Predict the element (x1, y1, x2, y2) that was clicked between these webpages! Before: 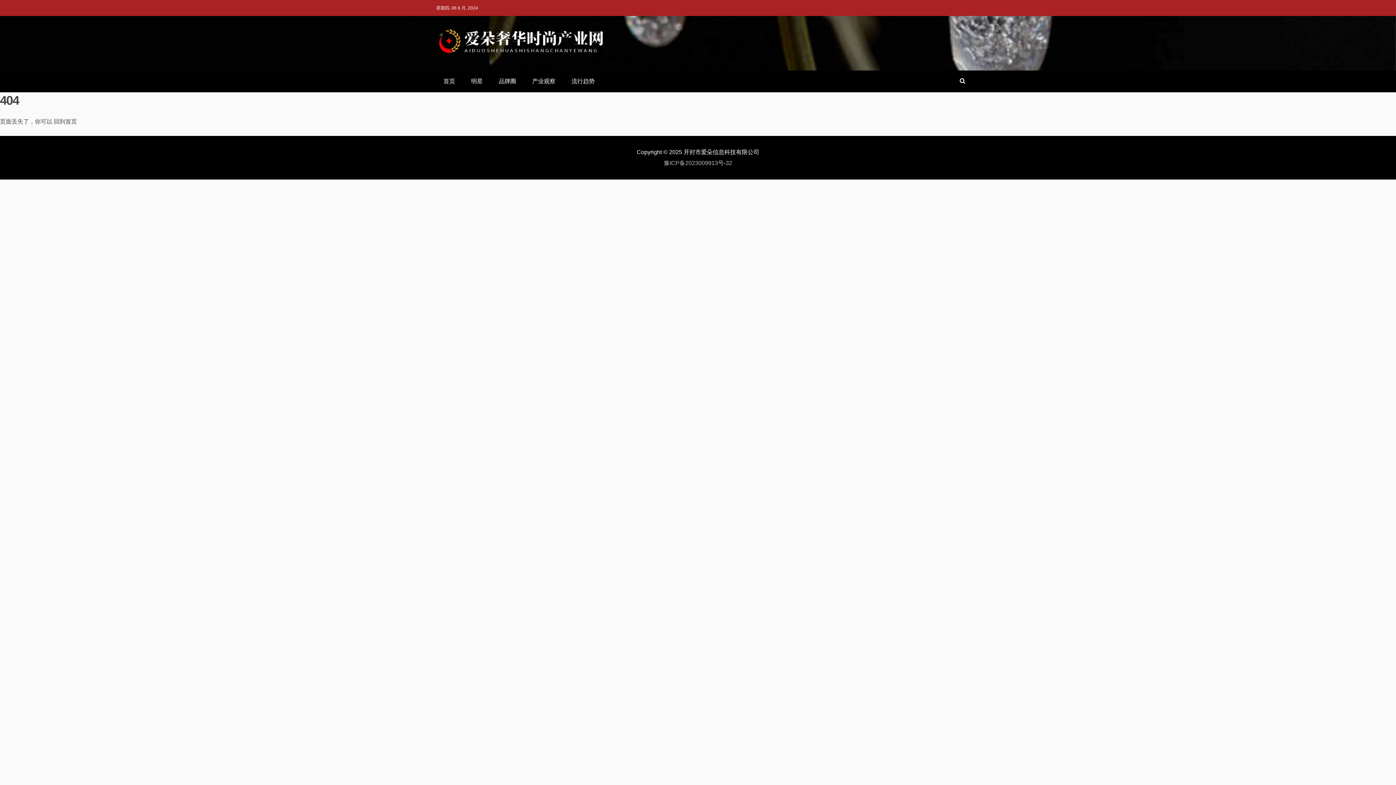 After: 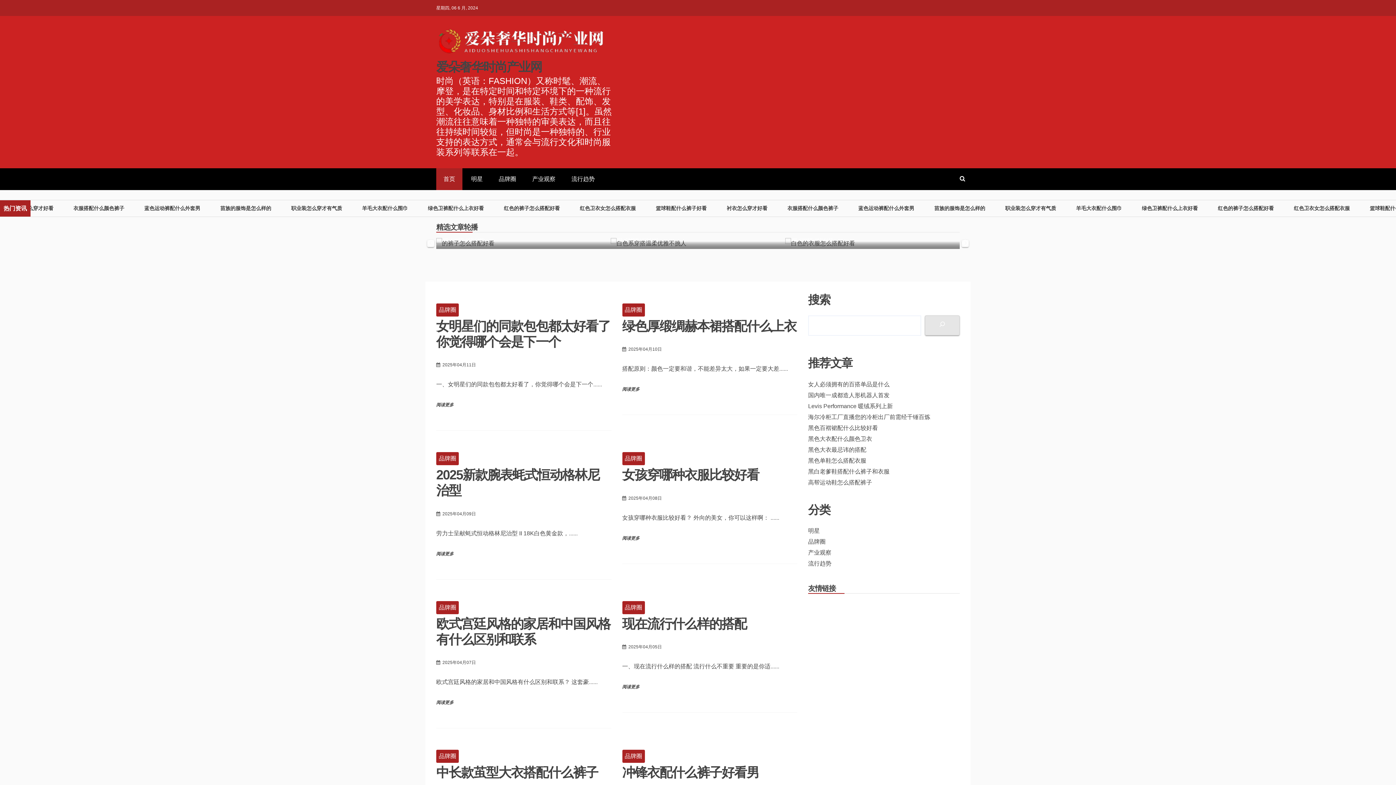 Action: bbox: (436, 70, 462, 92) label: 首页